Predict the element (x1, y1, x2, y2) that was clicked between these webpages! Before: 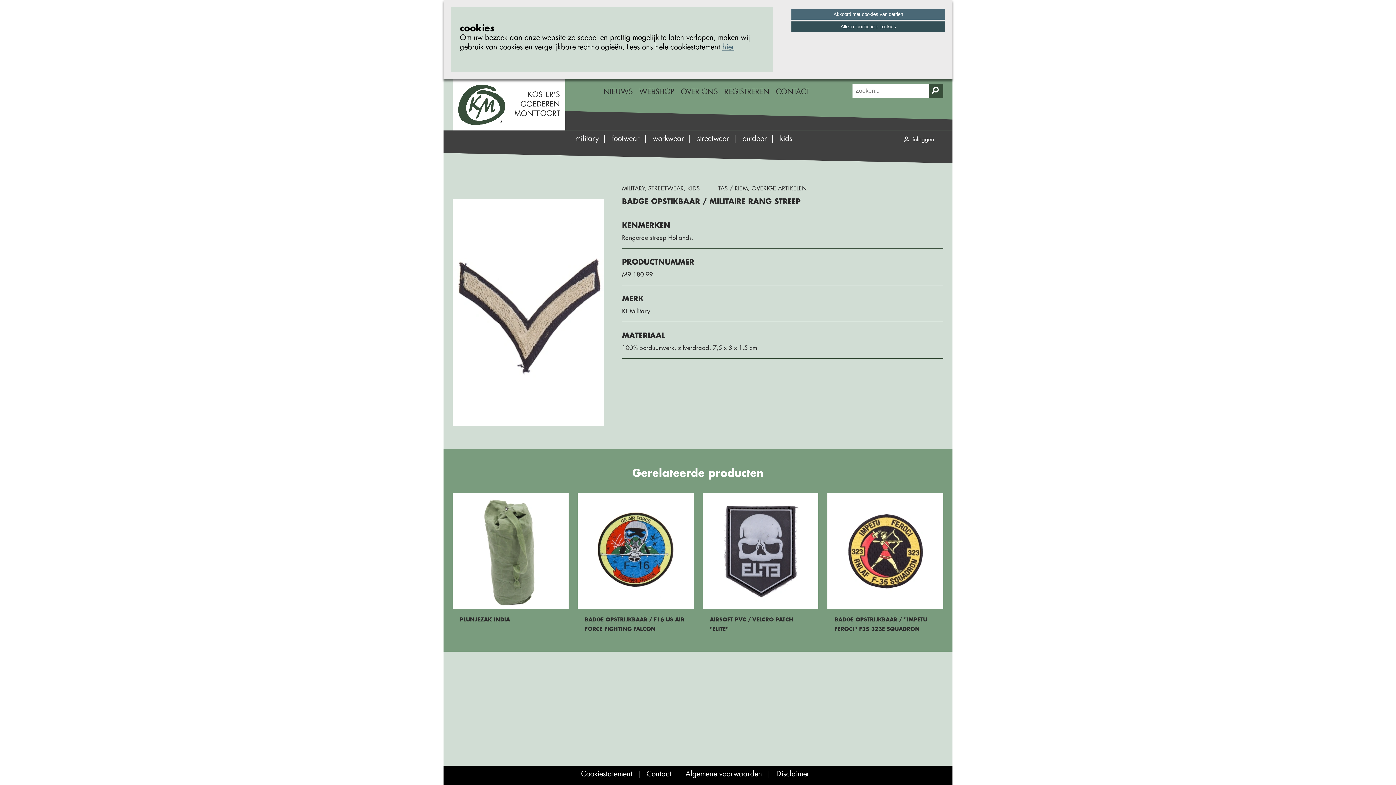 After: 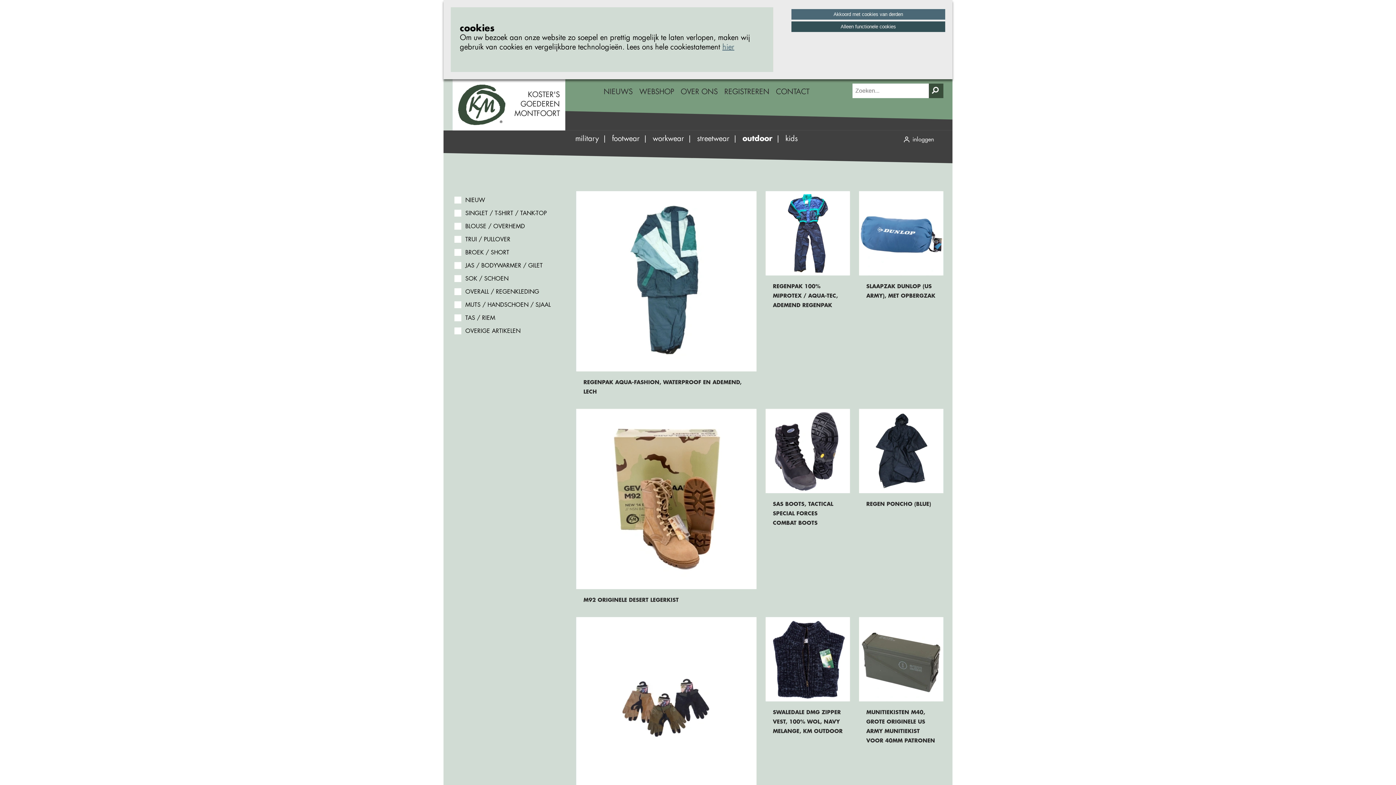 Action: bbox: (742, 134, 767, 143) label: outdoor